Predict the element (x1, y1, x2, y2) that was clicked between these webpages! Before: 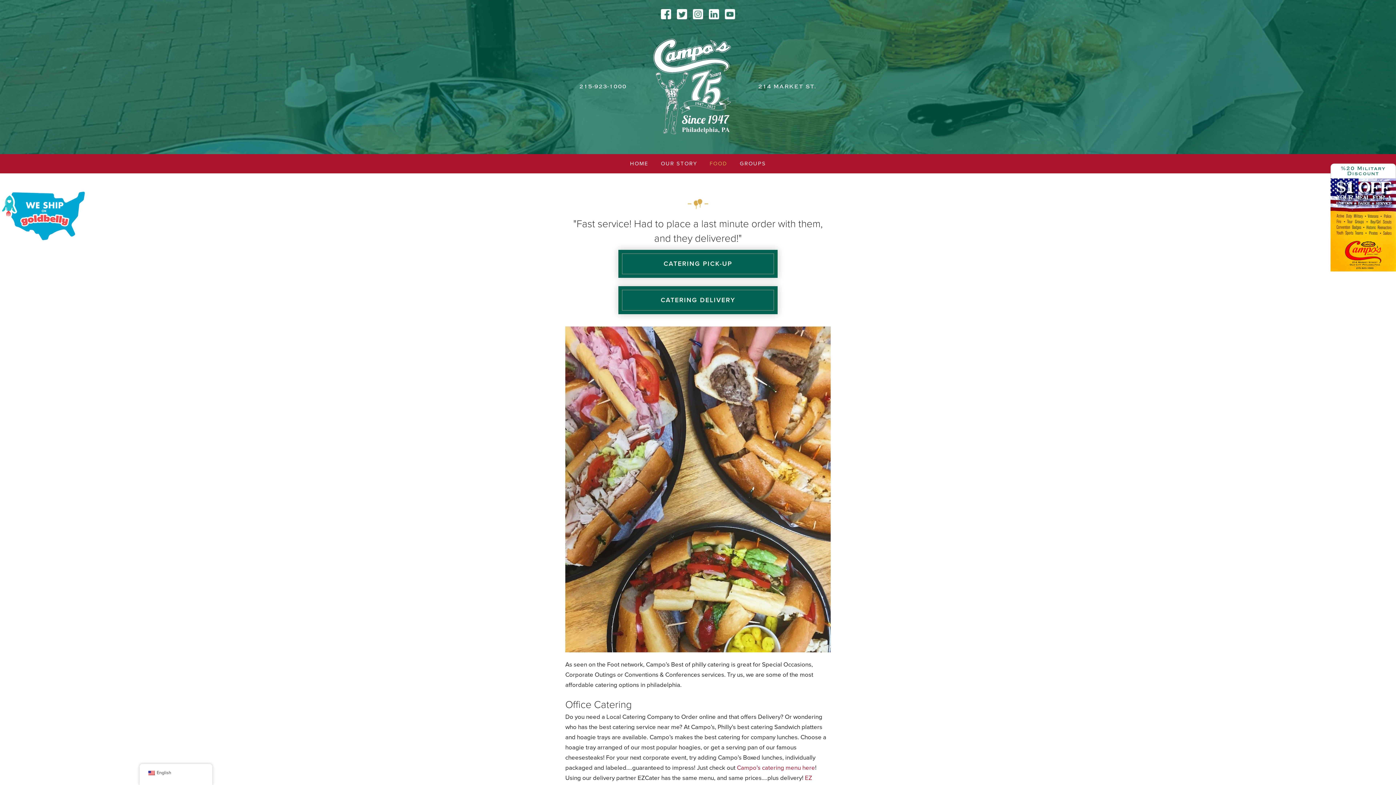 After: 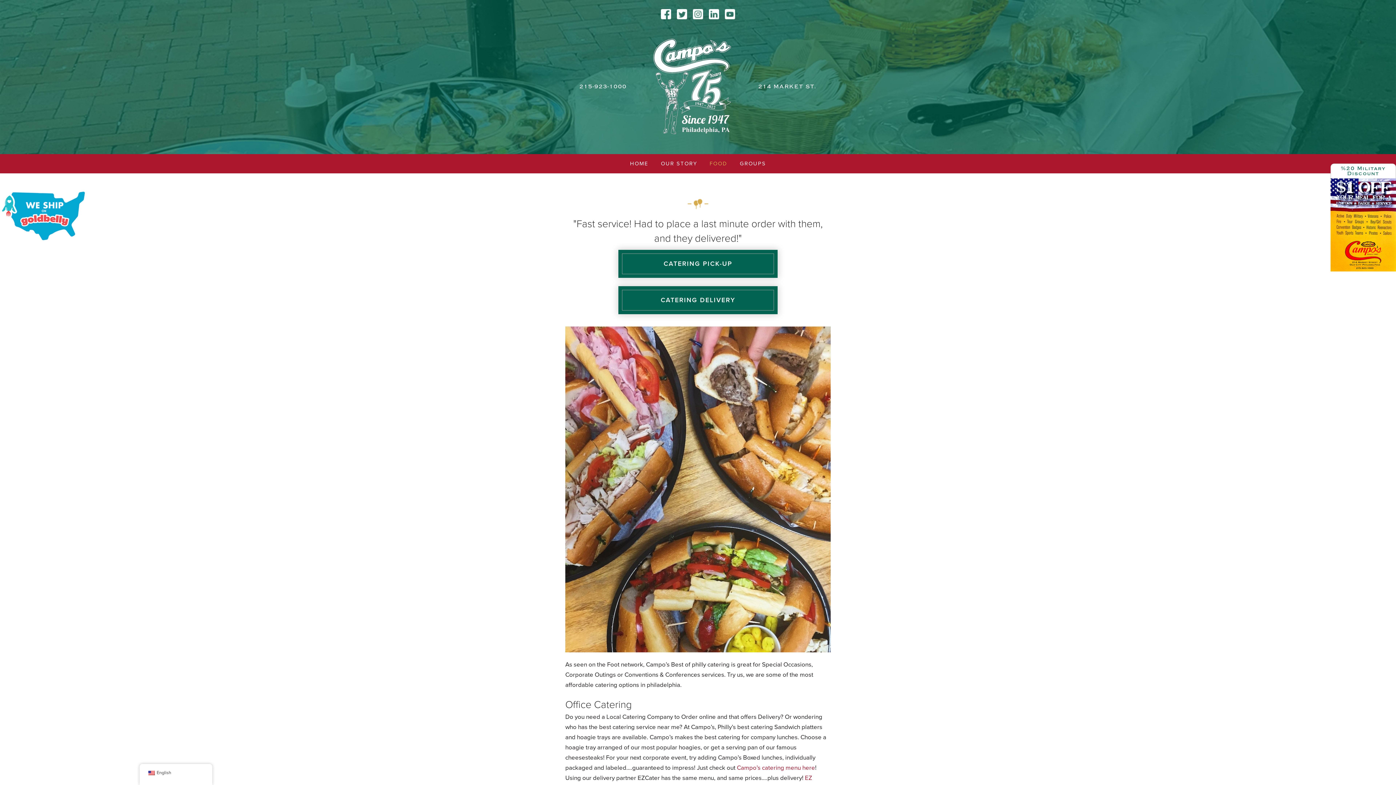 Action: bbox: (0, 189, 87, 242)